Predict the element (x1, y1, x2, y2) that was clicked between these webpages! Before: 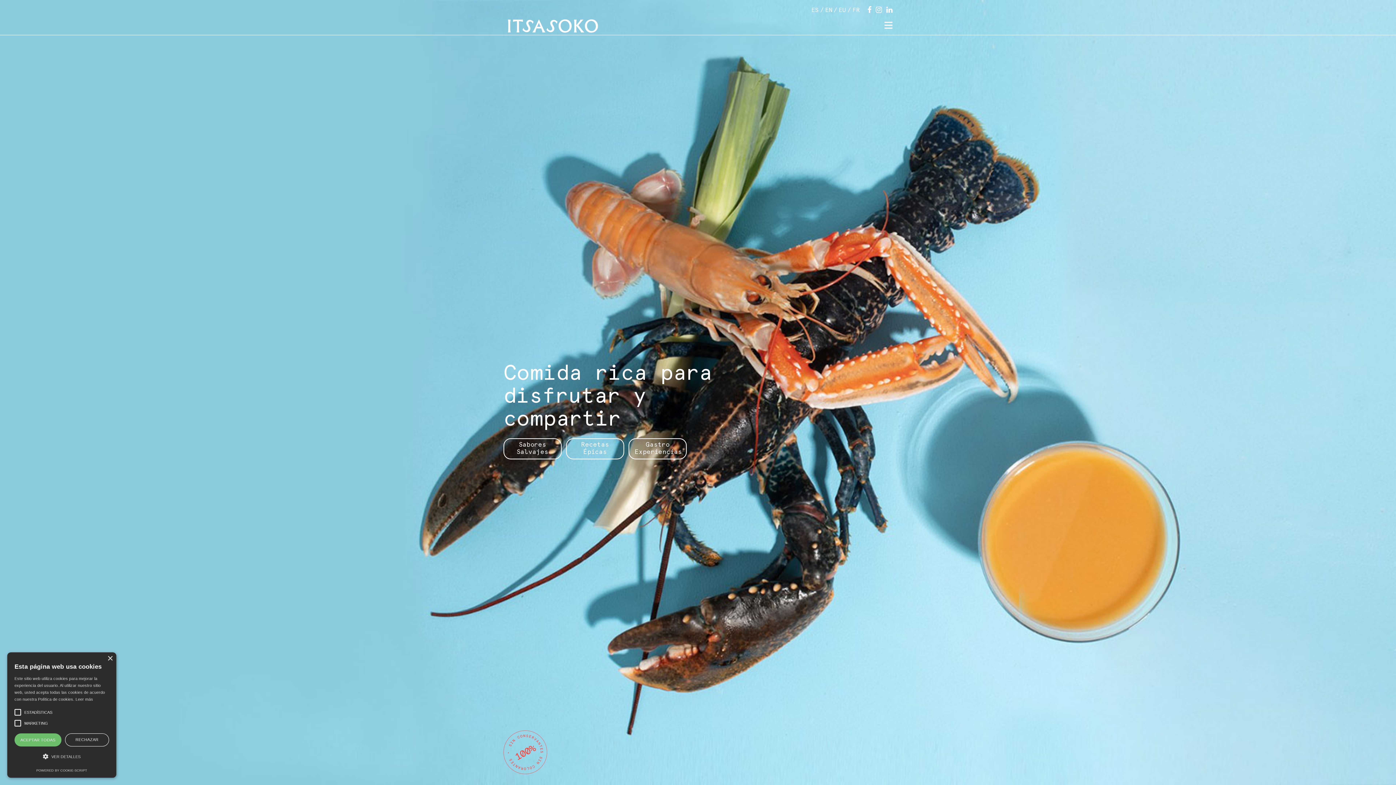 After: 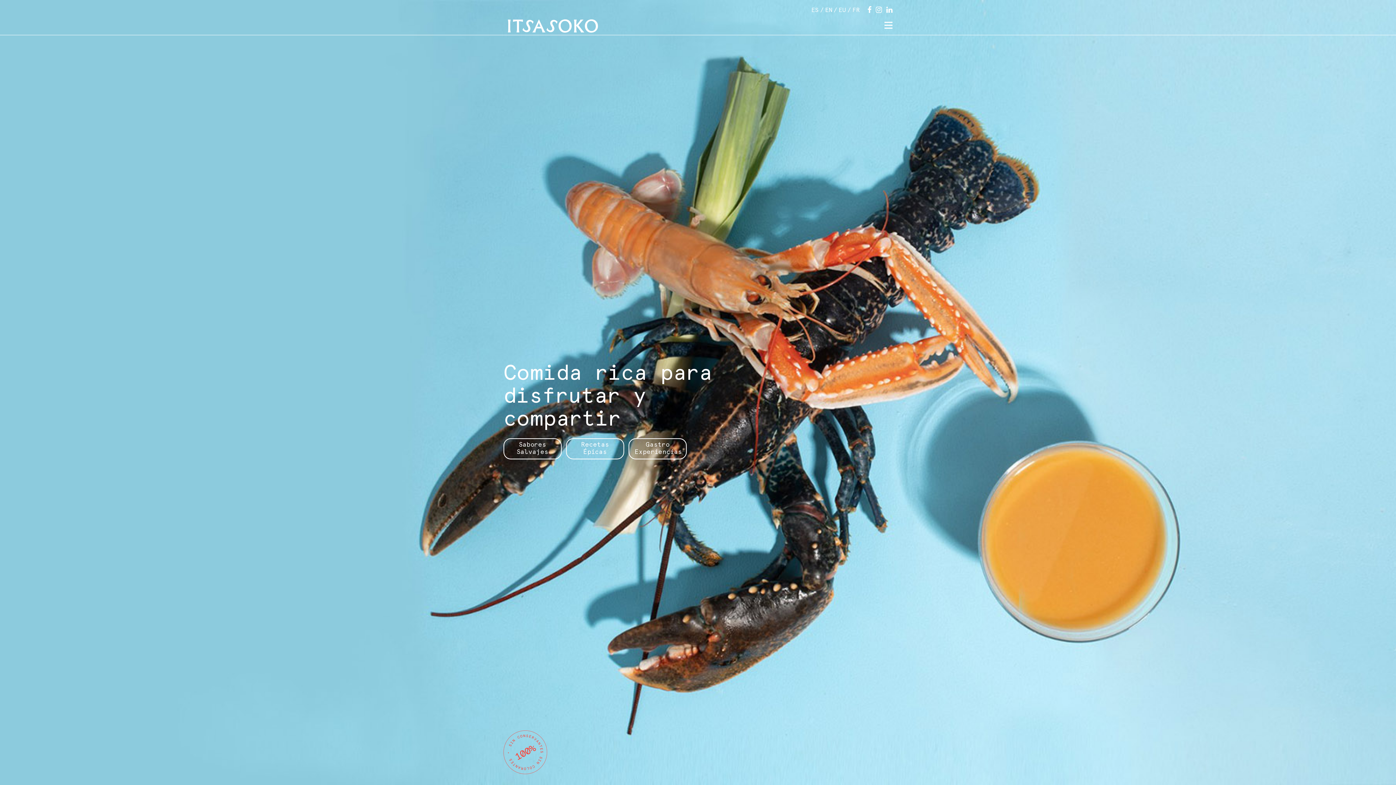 Action: bbox: (14, 733, 61, 746) label: ACEPTAR TODAS